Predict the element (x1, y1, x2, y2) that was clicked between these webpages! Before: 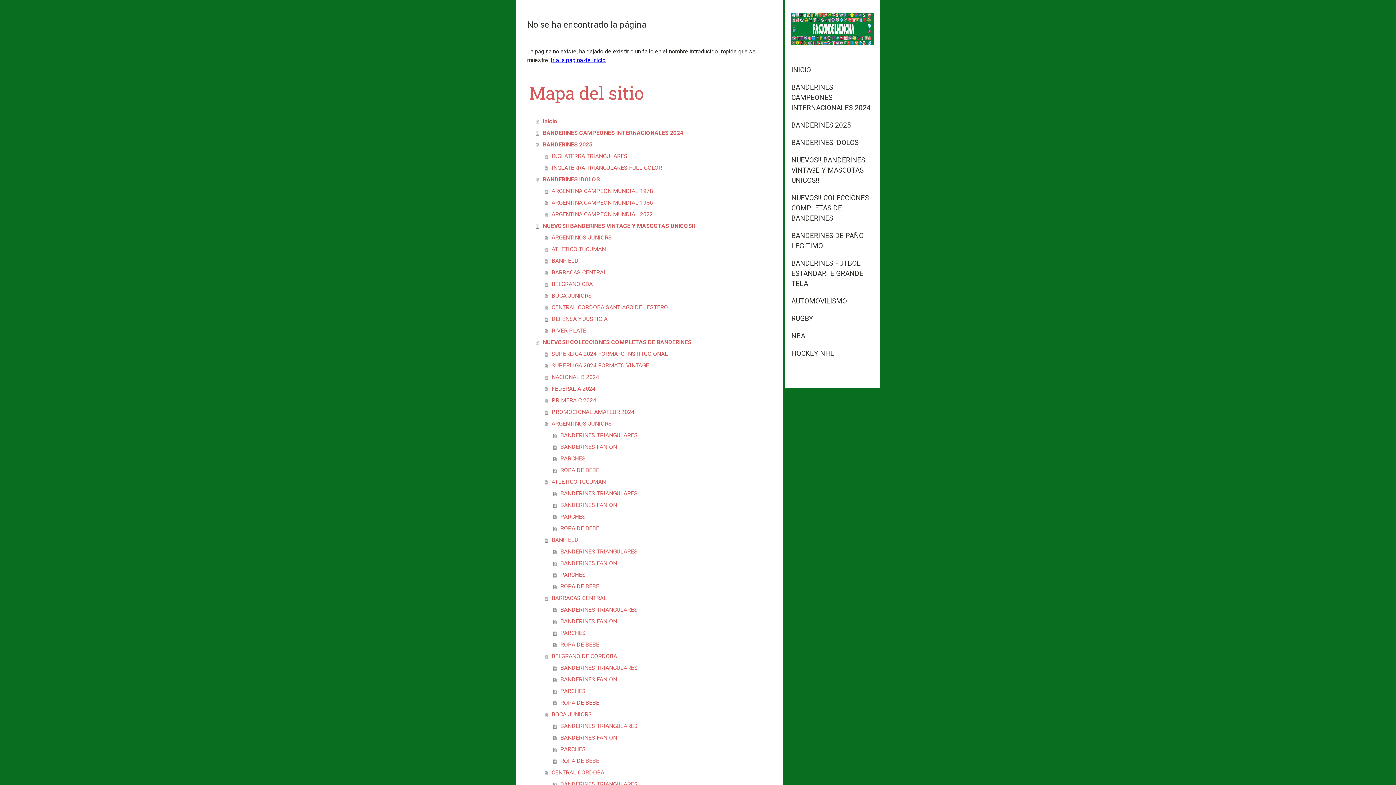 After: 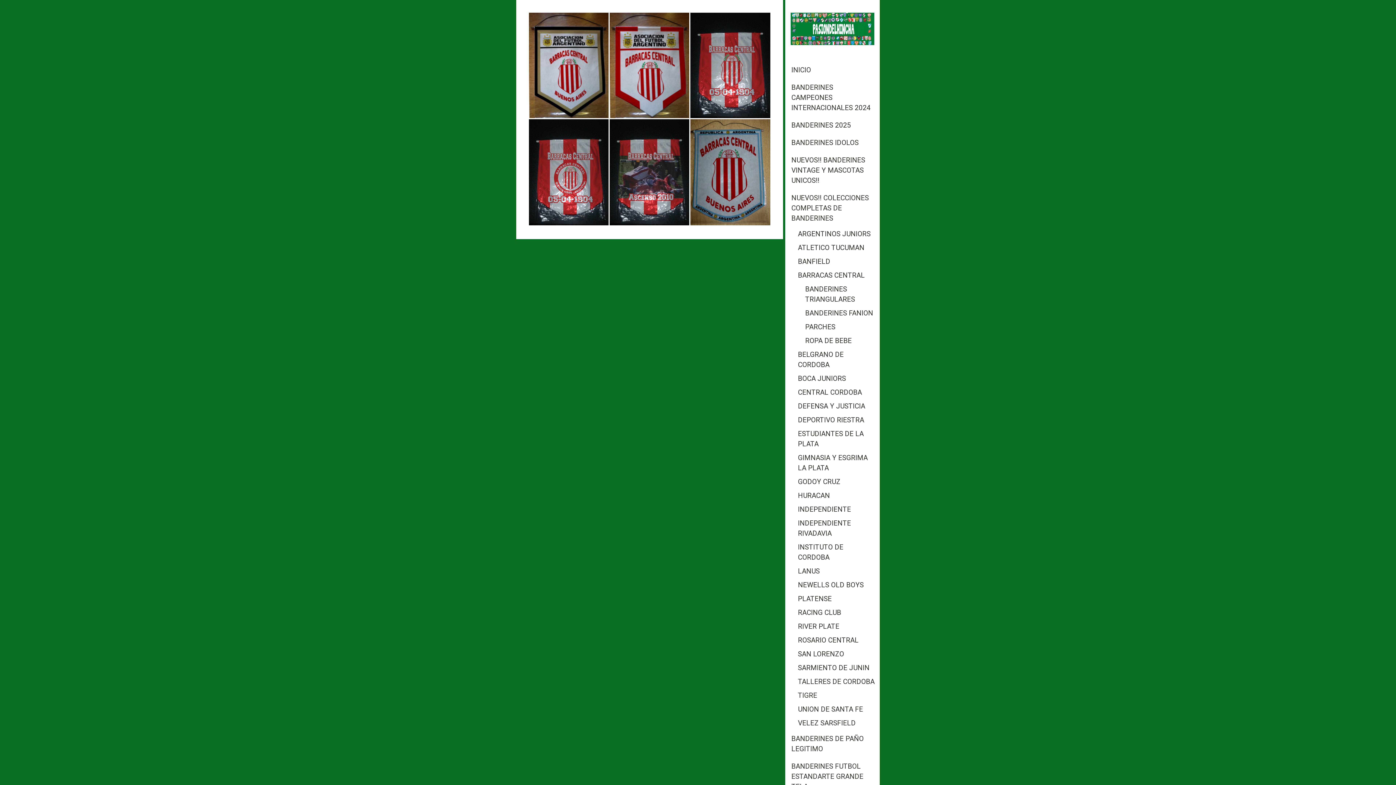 Action: bbox: (553, 615, 772, 627) label: BANDERINES FANION